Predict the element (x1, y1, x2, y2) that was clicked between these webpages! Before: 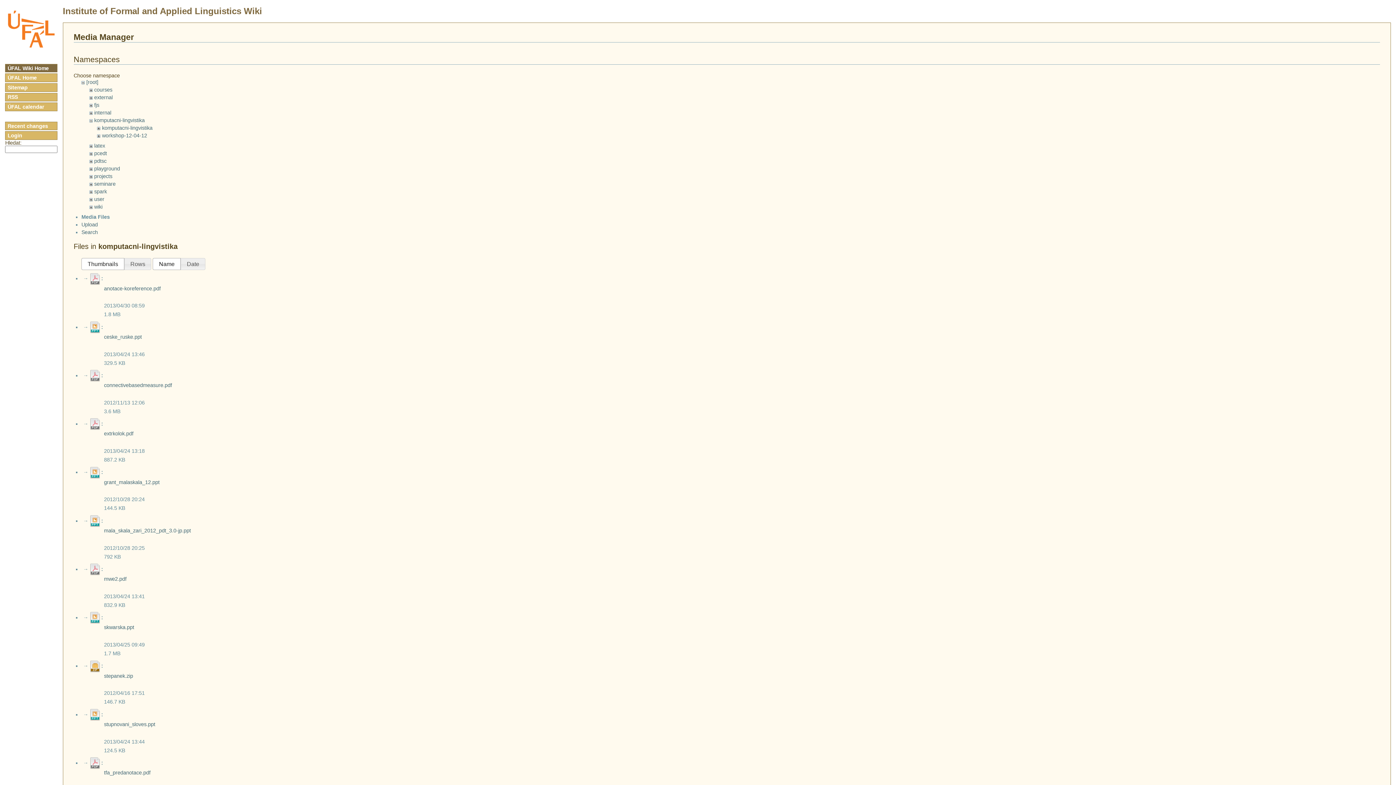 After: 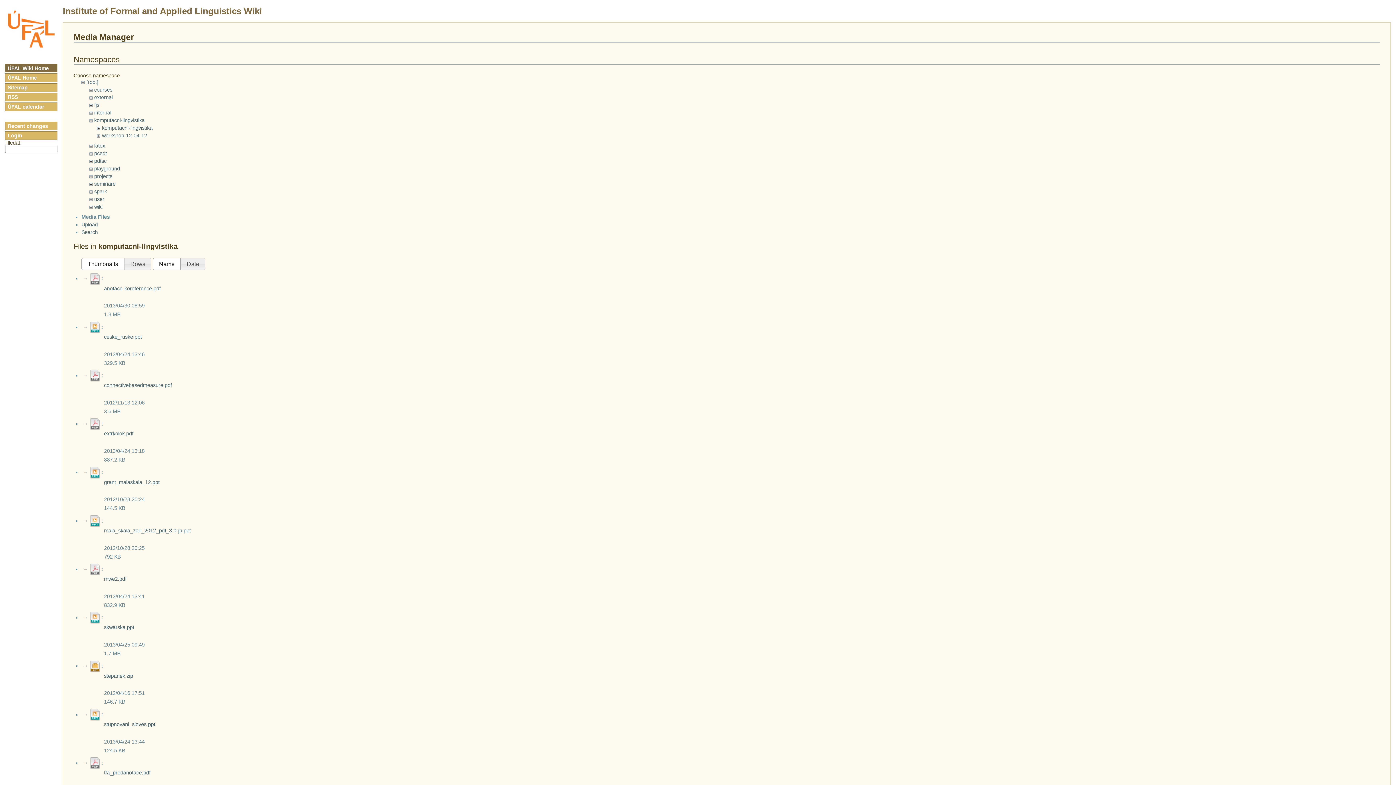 Action: bbox: (89, 372, 101, 378)